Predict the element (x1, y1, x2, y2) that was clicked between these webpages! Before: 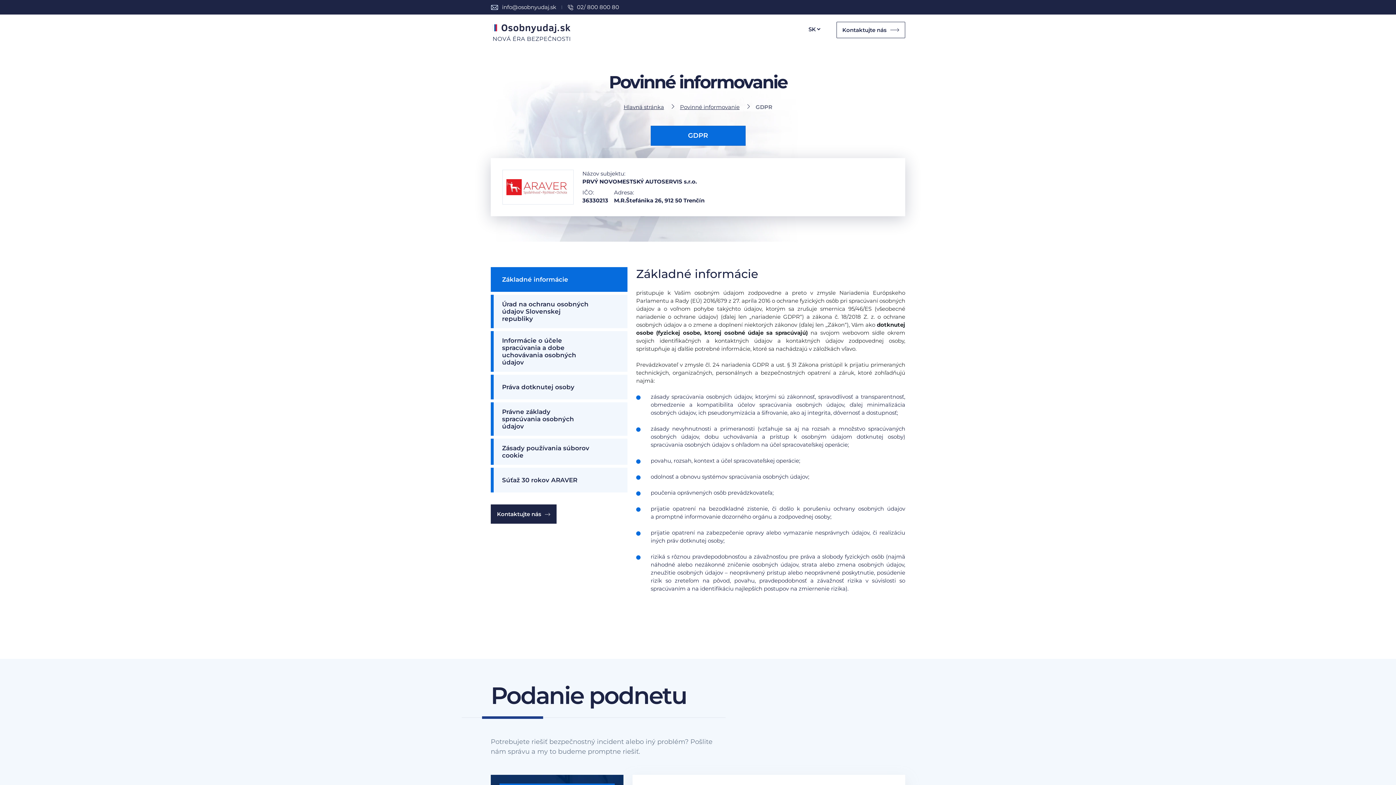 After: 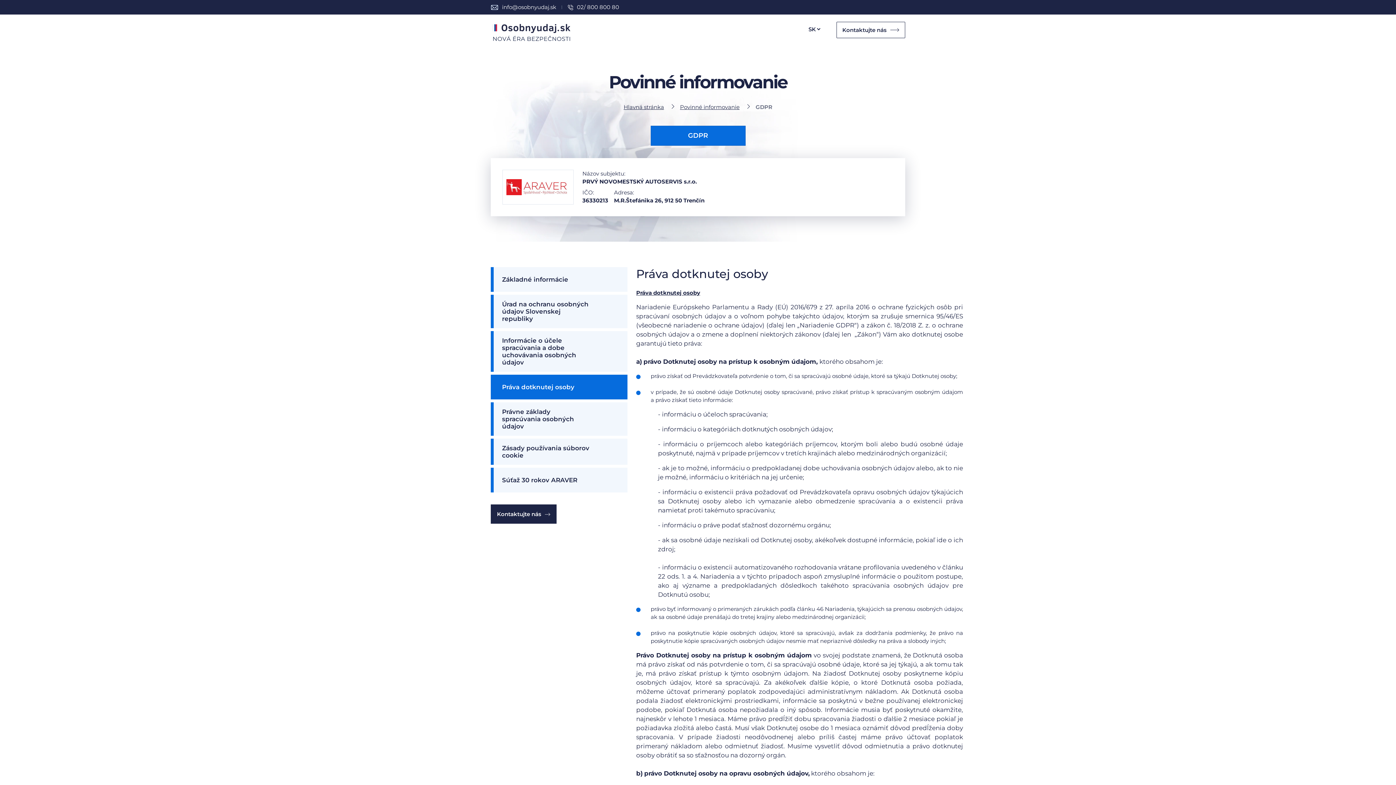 Action: bbox: (490, 374, 627, 399) label: Práva dotknutej osoby